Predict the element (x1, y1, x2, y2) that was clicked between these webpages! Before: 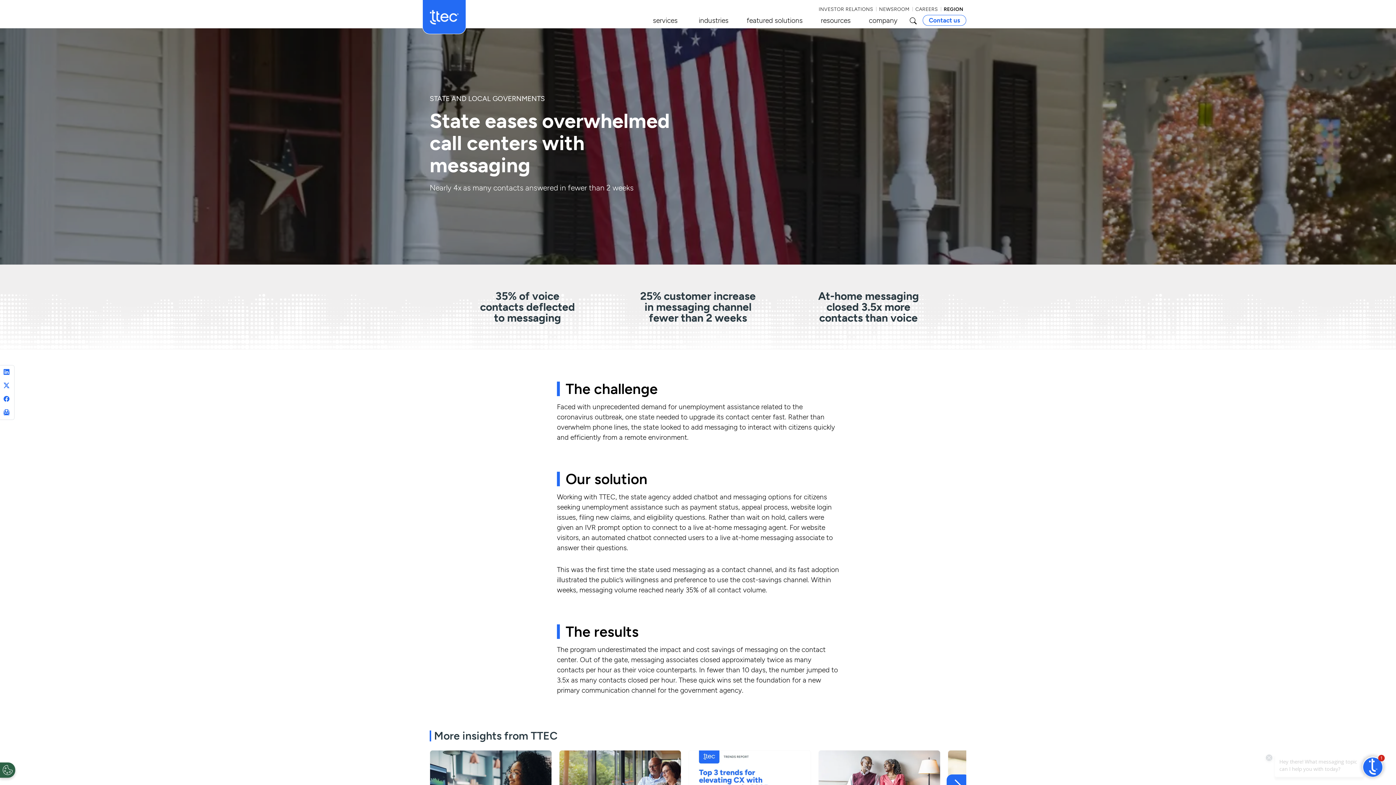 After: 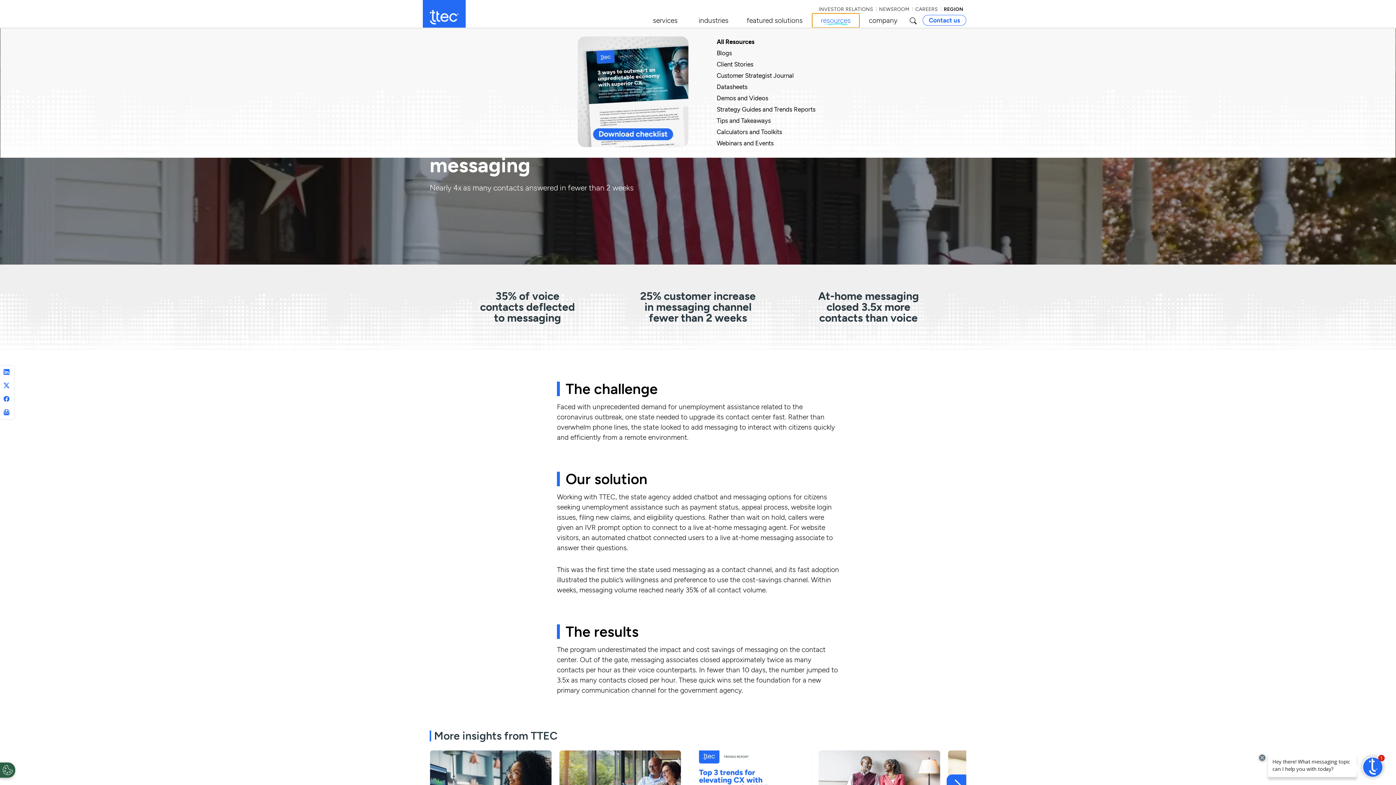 Action: bbox: (812, 13, 860, 27) label: resources